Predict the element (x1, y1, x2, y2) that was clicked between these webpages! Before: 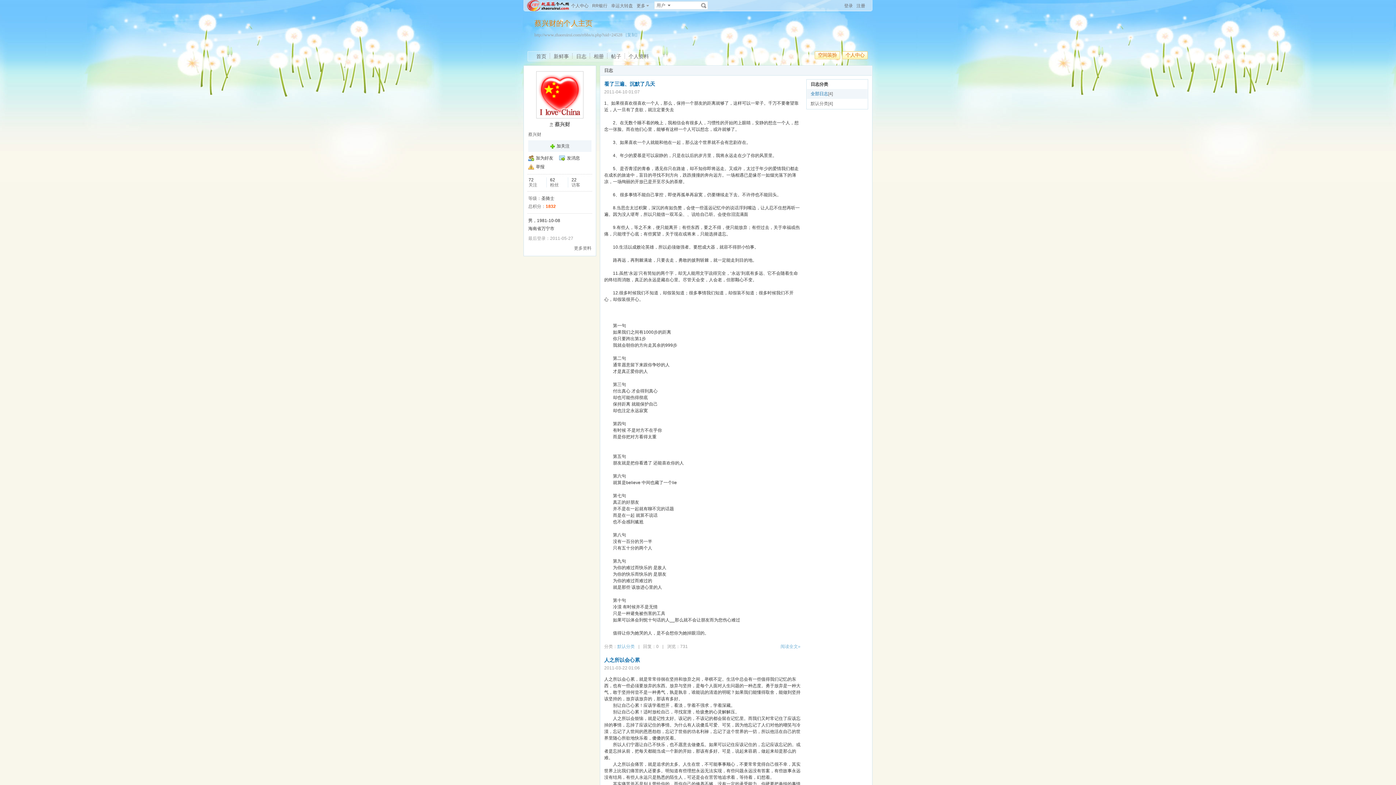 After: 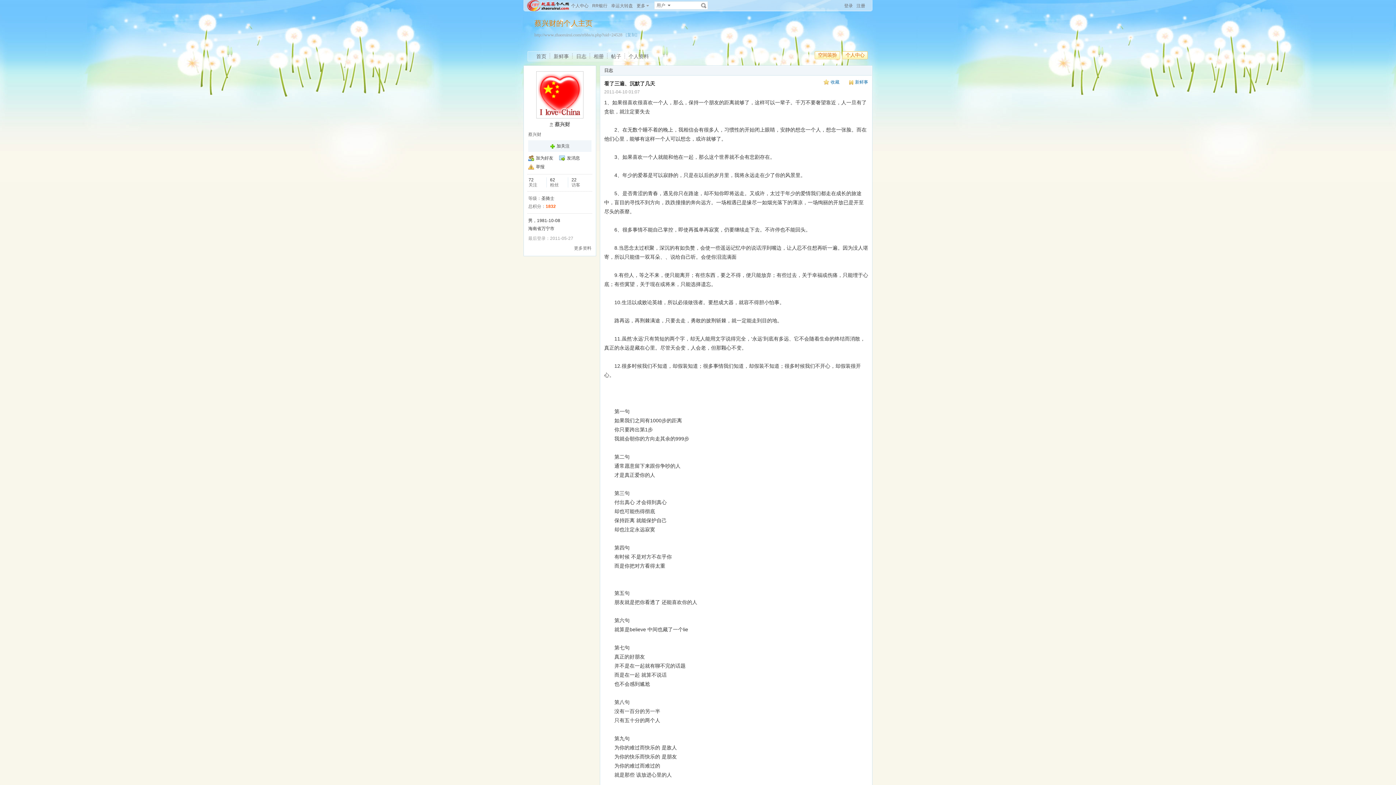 Action: bbox: (604, 81, 655, 86) label: 看了三遍、沉默了几天